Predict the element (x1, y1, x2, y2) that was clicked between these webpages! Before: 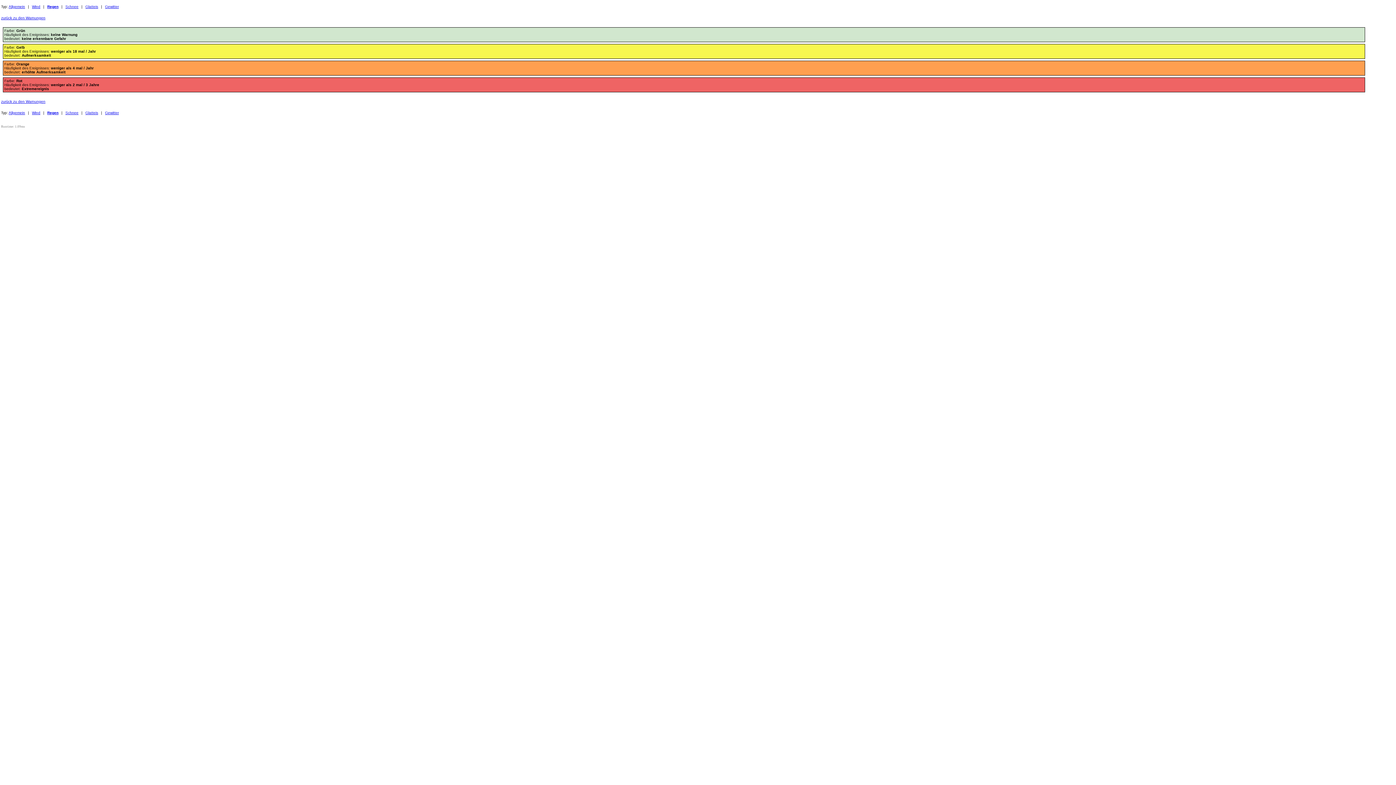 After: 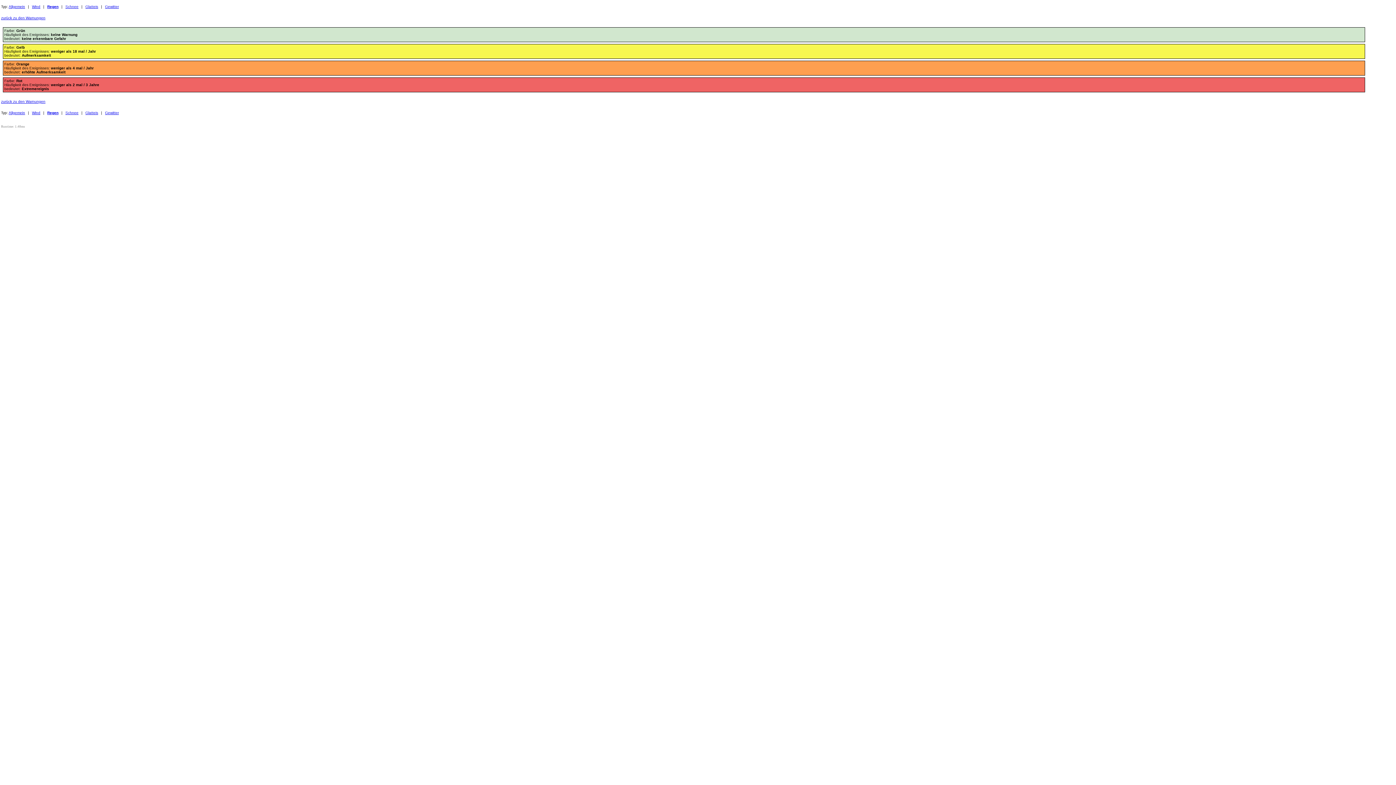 Action: bbox: (47, 4, 58, 8) label: Regen